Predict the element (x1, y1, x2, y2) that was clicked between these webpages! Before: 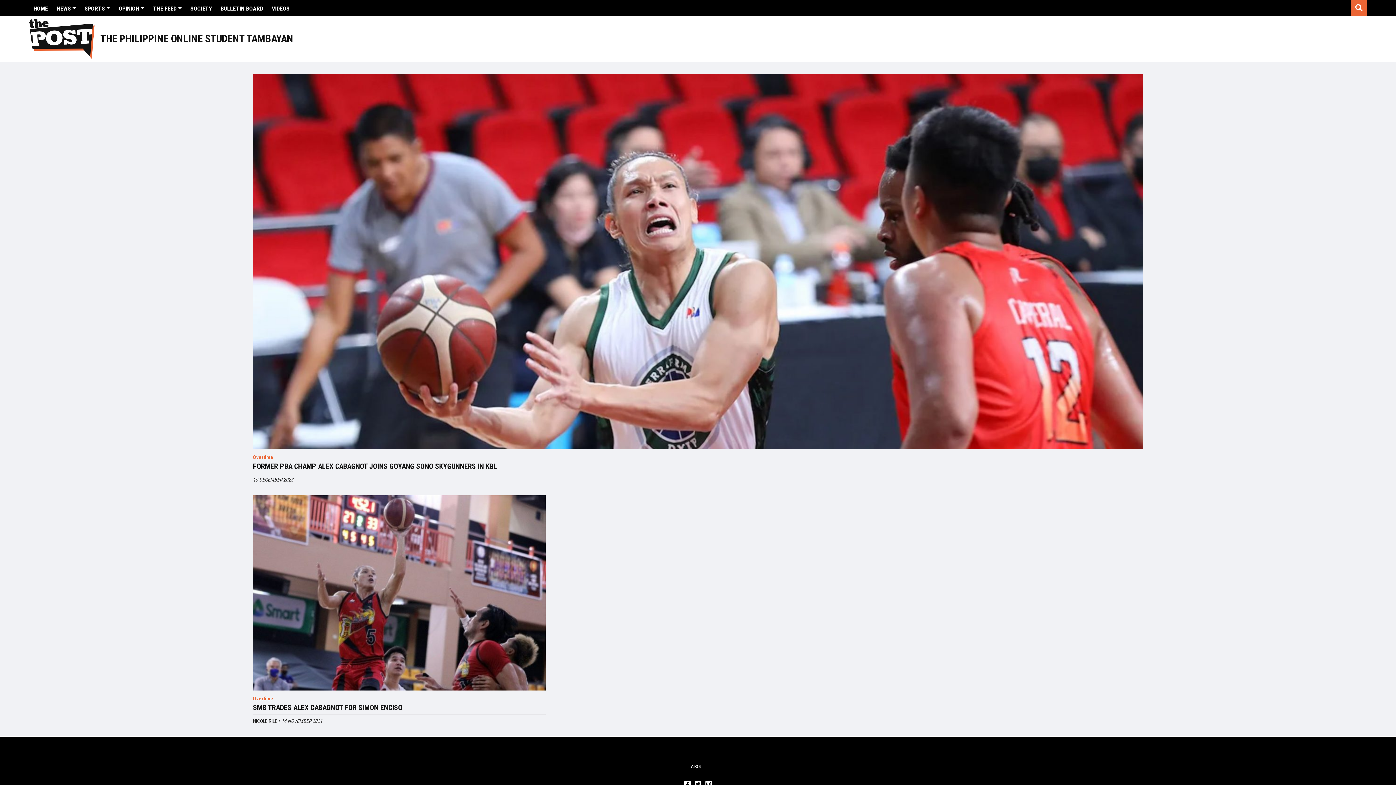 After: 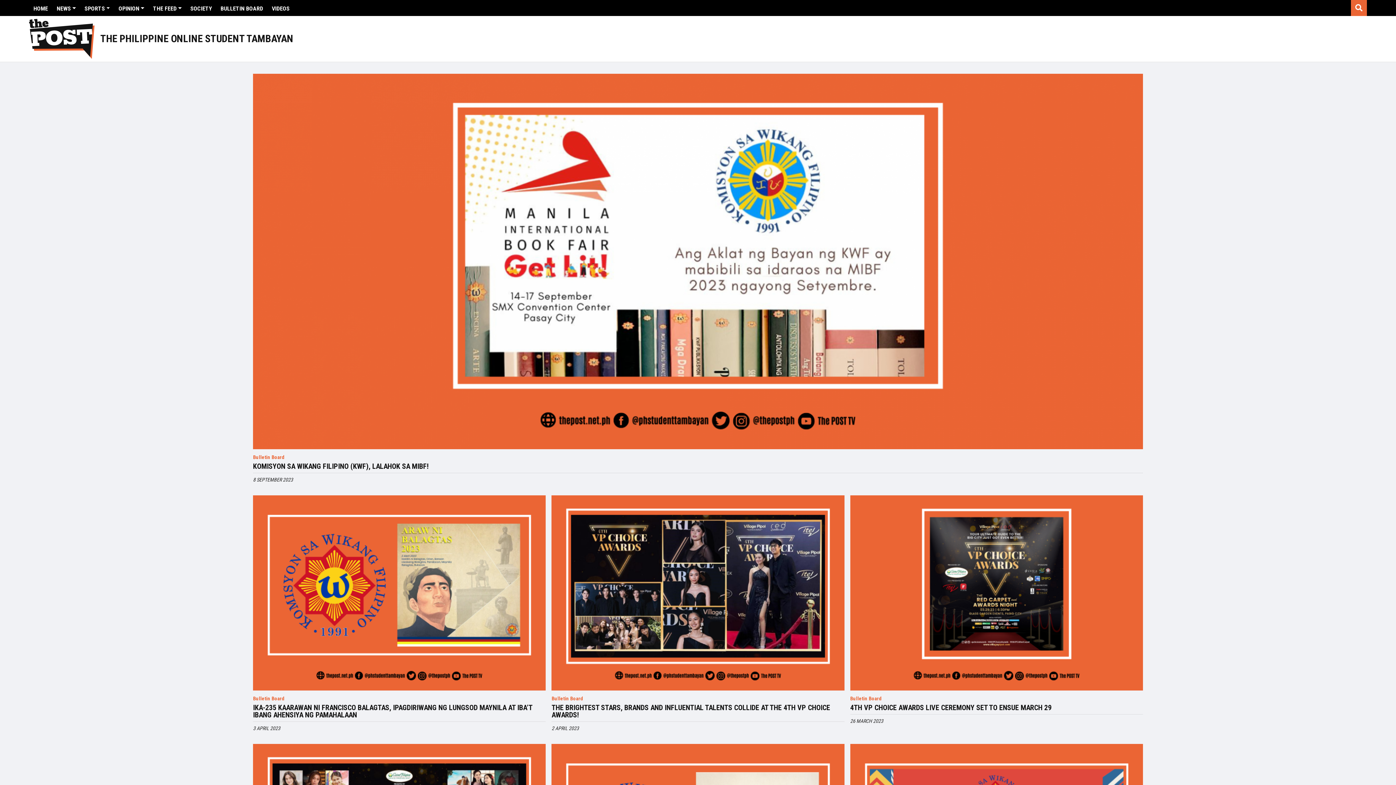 Action: label: BULLETIN BOARD bbox: (216, 0, 267, 17)